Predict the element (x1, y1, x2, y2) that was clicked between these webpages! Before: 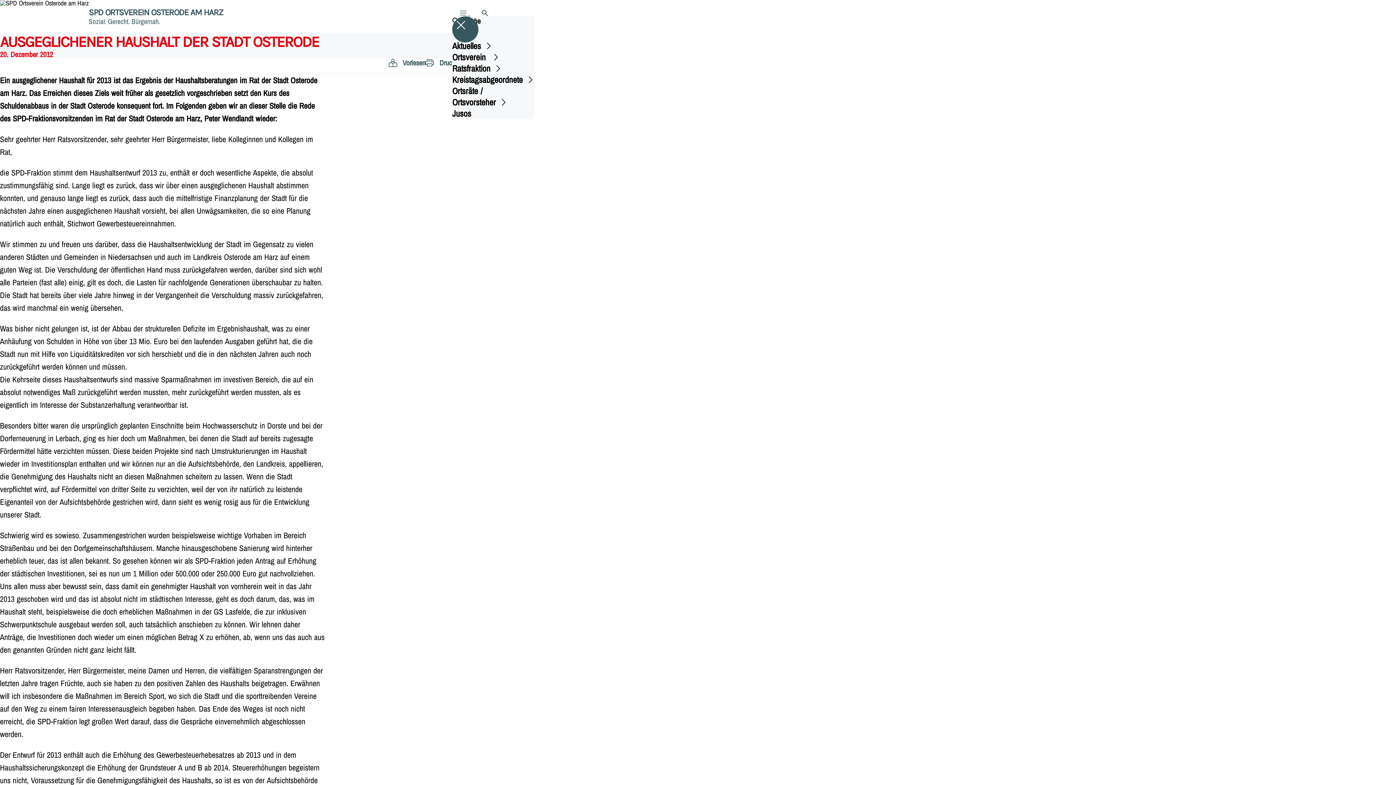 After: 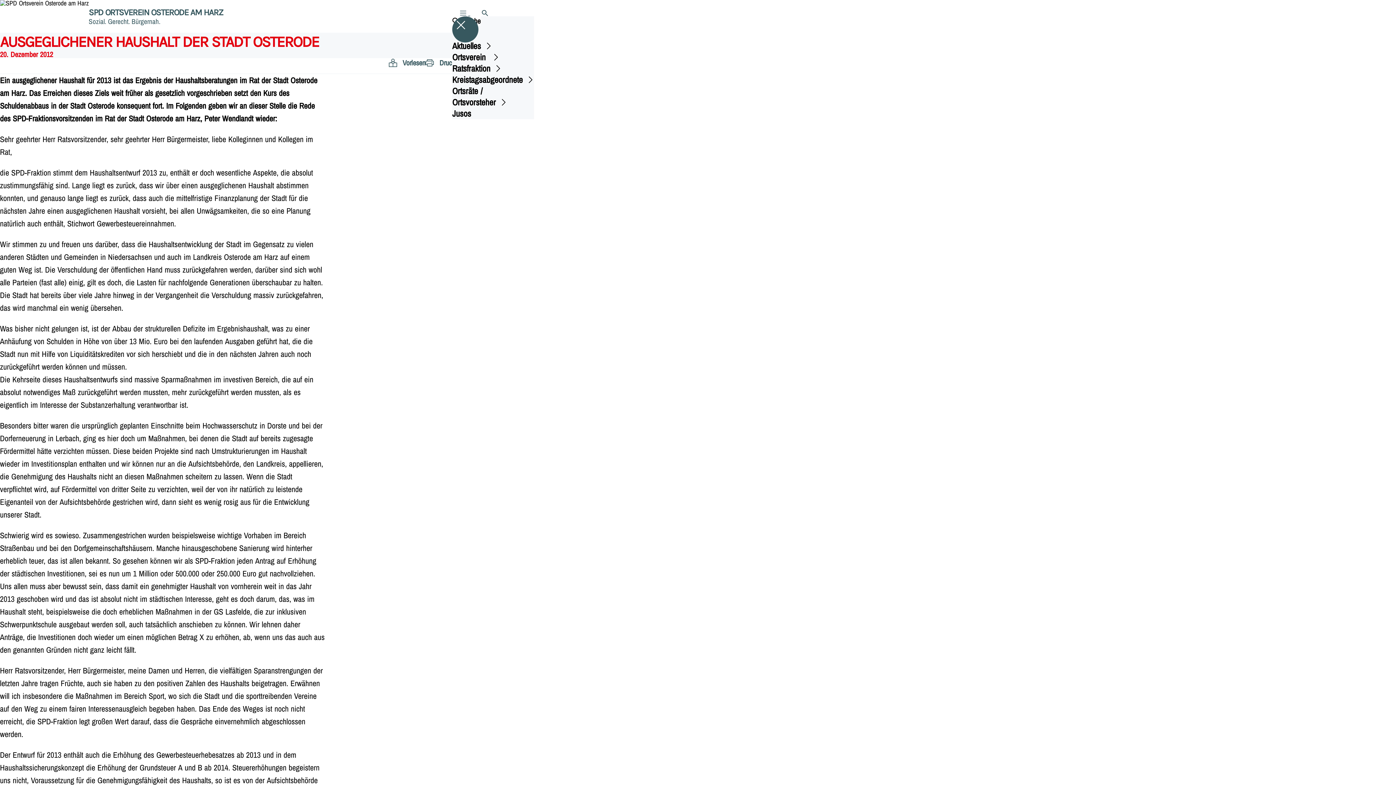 Action: bbox: (452, 40, 534, 51) label: Aktuelles﻿